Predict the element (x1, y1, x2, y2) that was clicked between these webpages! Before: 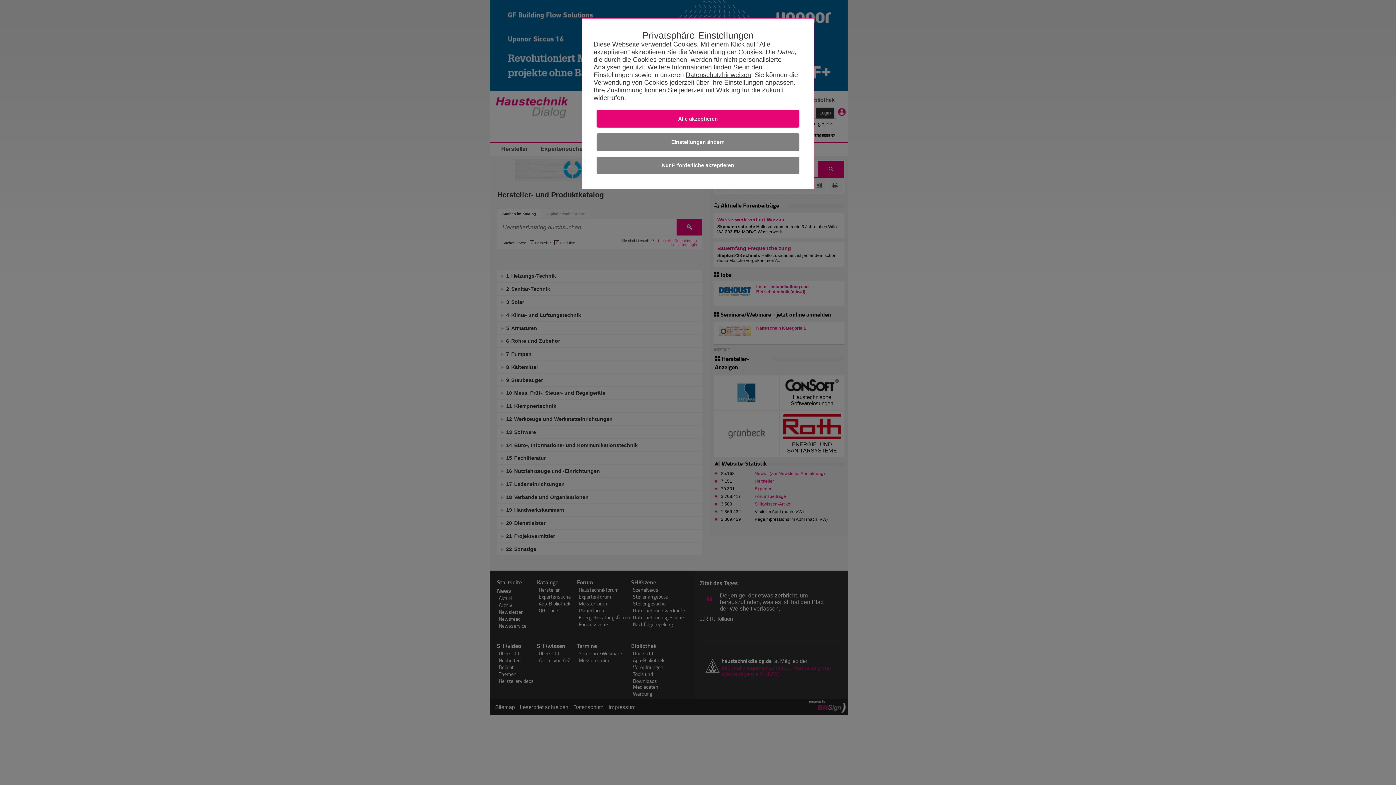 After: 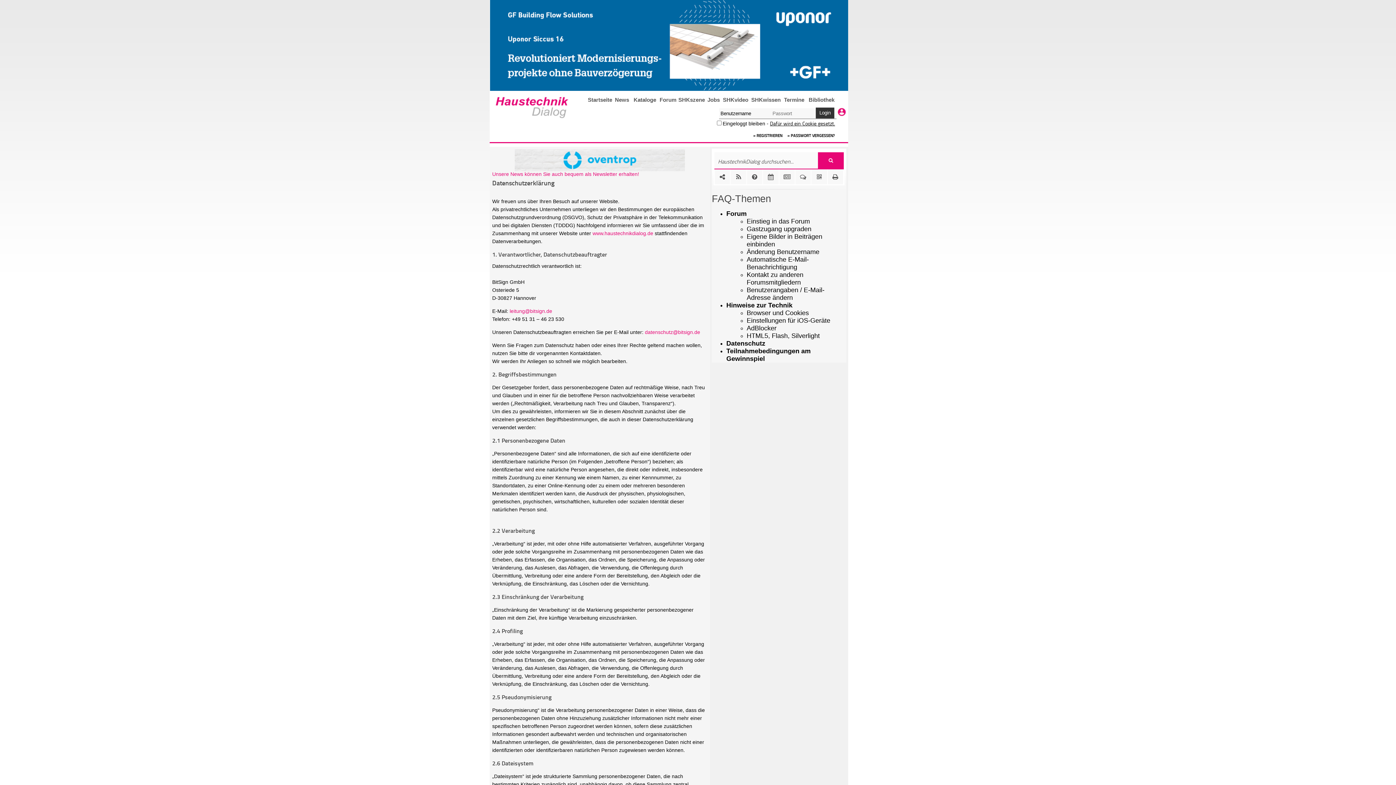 Action: label: Datenschutzhinweisen bbox: (685, 71, 751, 78)